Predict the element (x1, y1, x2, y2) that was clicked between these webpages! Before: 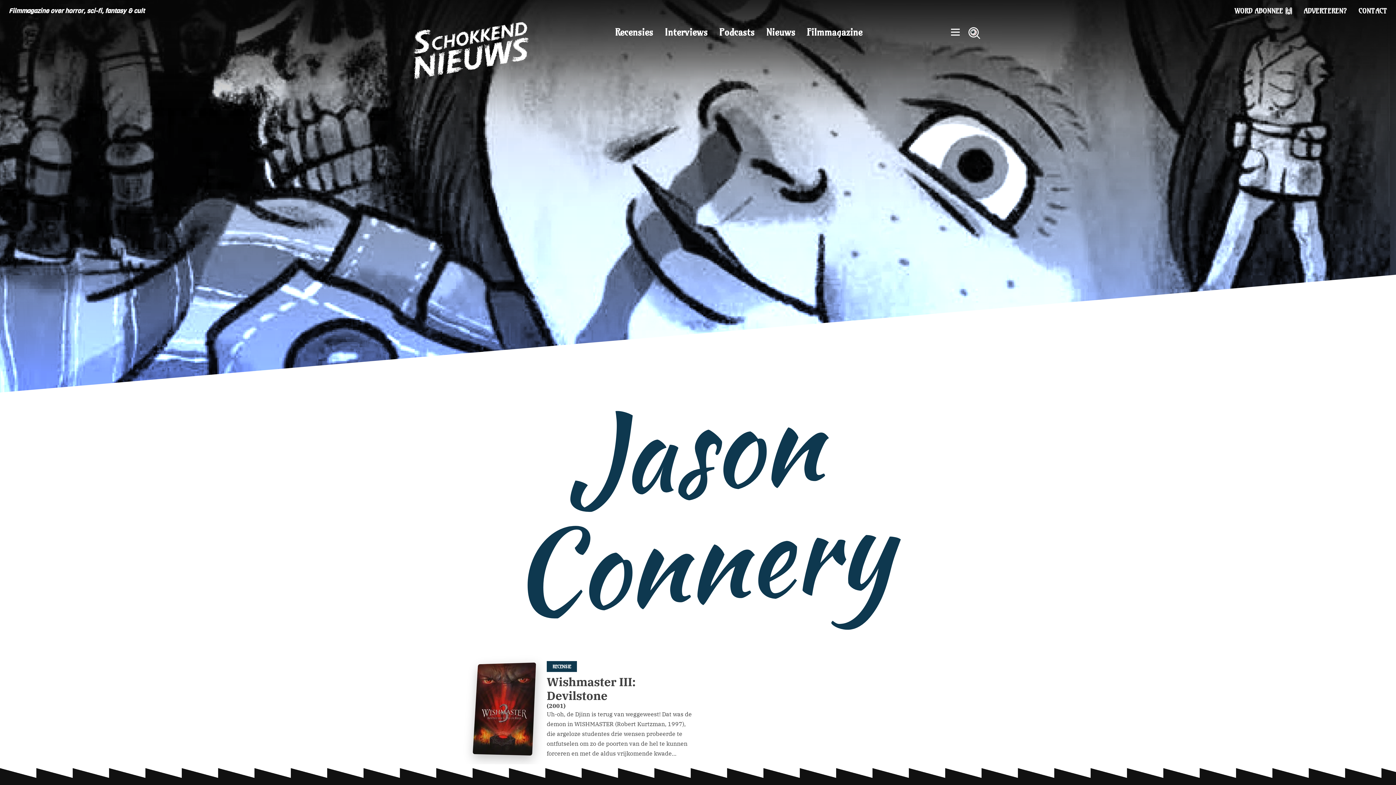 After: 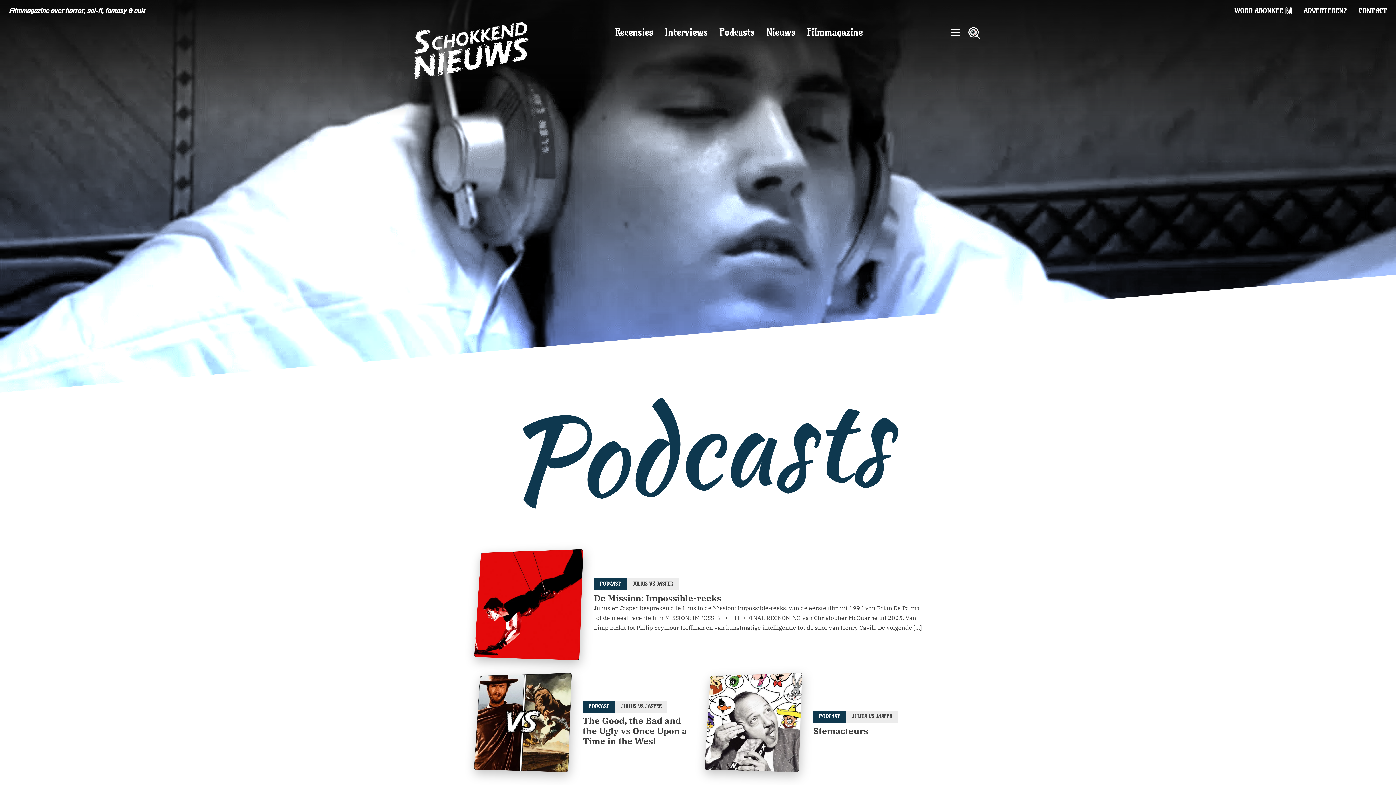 Action: bbox: (713, 22, 760, 42) label: Podcasts